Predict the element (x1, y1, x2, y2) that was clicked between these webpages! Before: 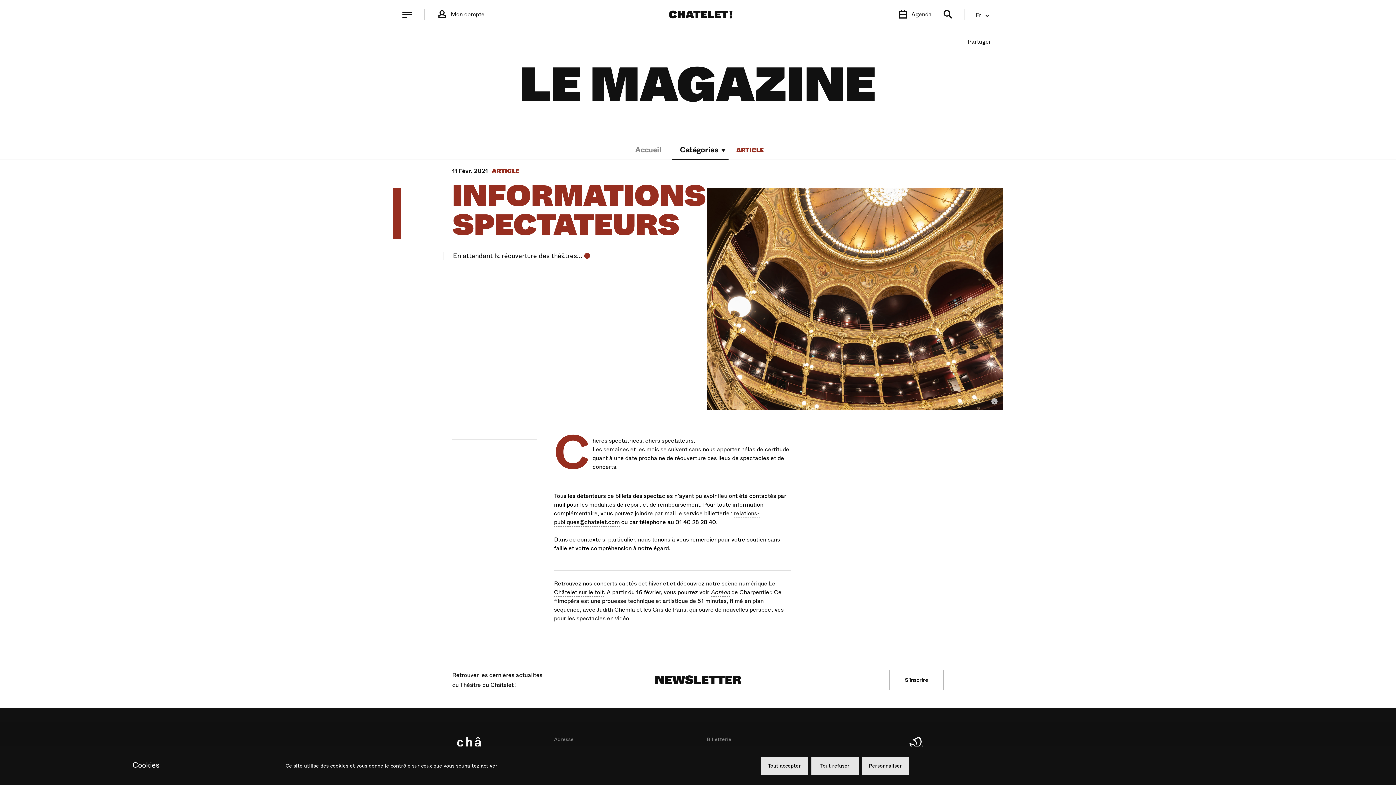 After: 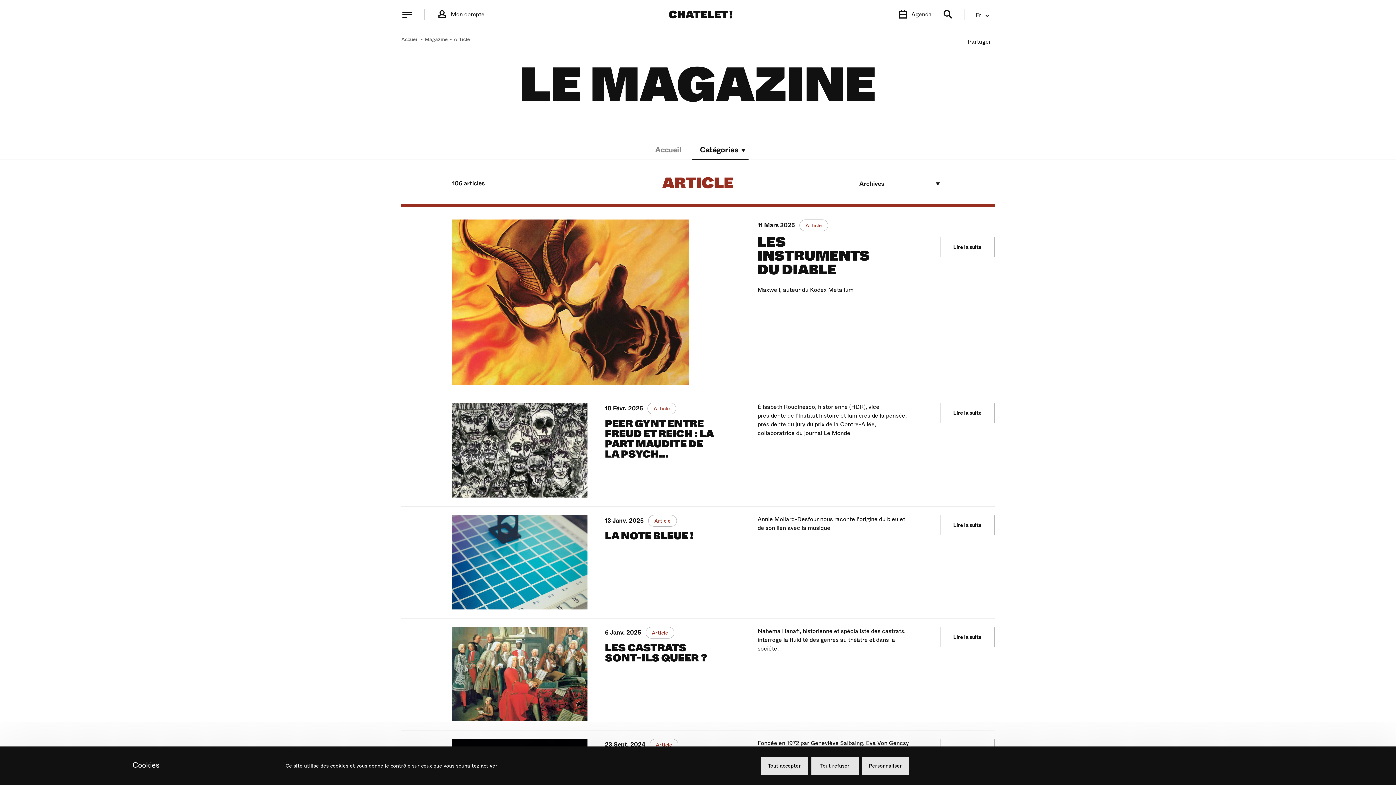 Action: label: ARTICLE bbox: (491, 166, 519, 175)